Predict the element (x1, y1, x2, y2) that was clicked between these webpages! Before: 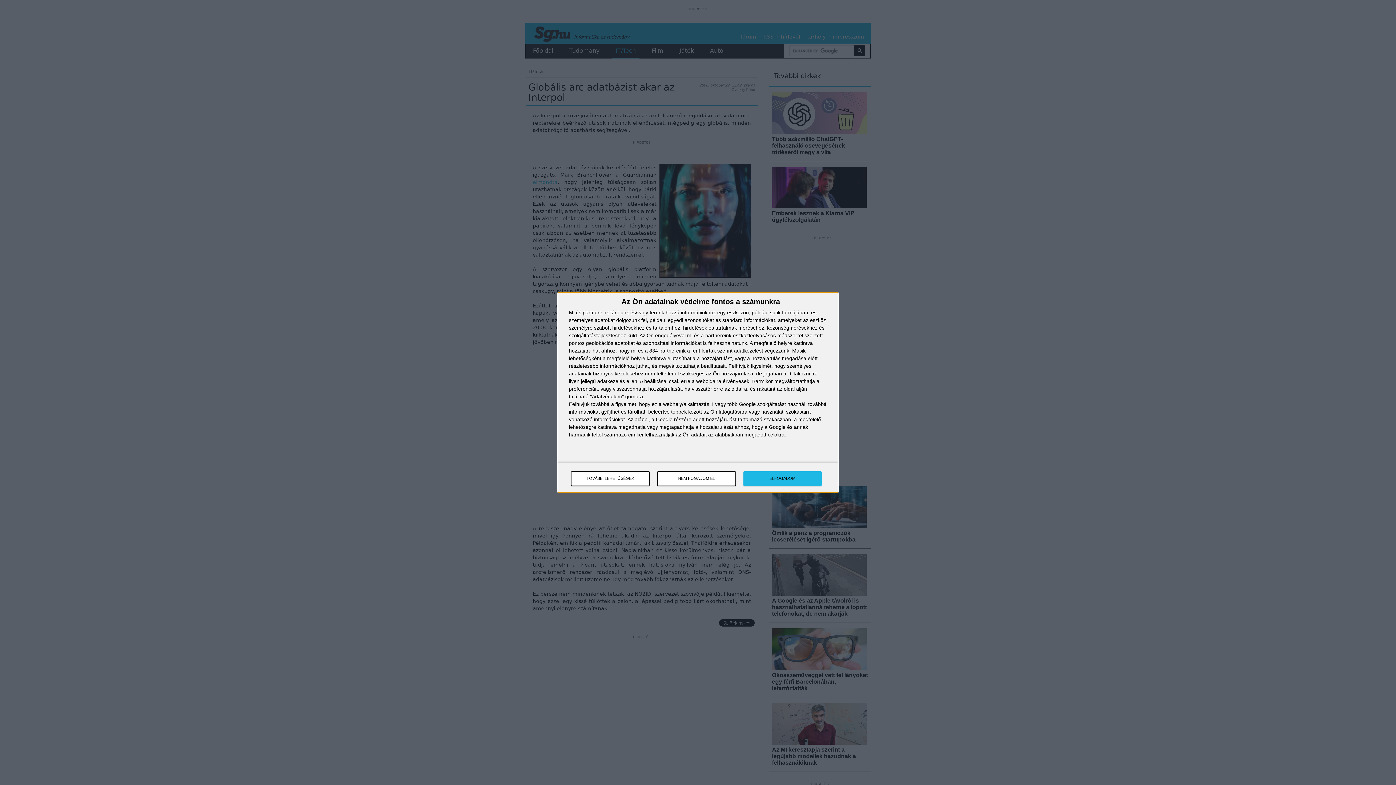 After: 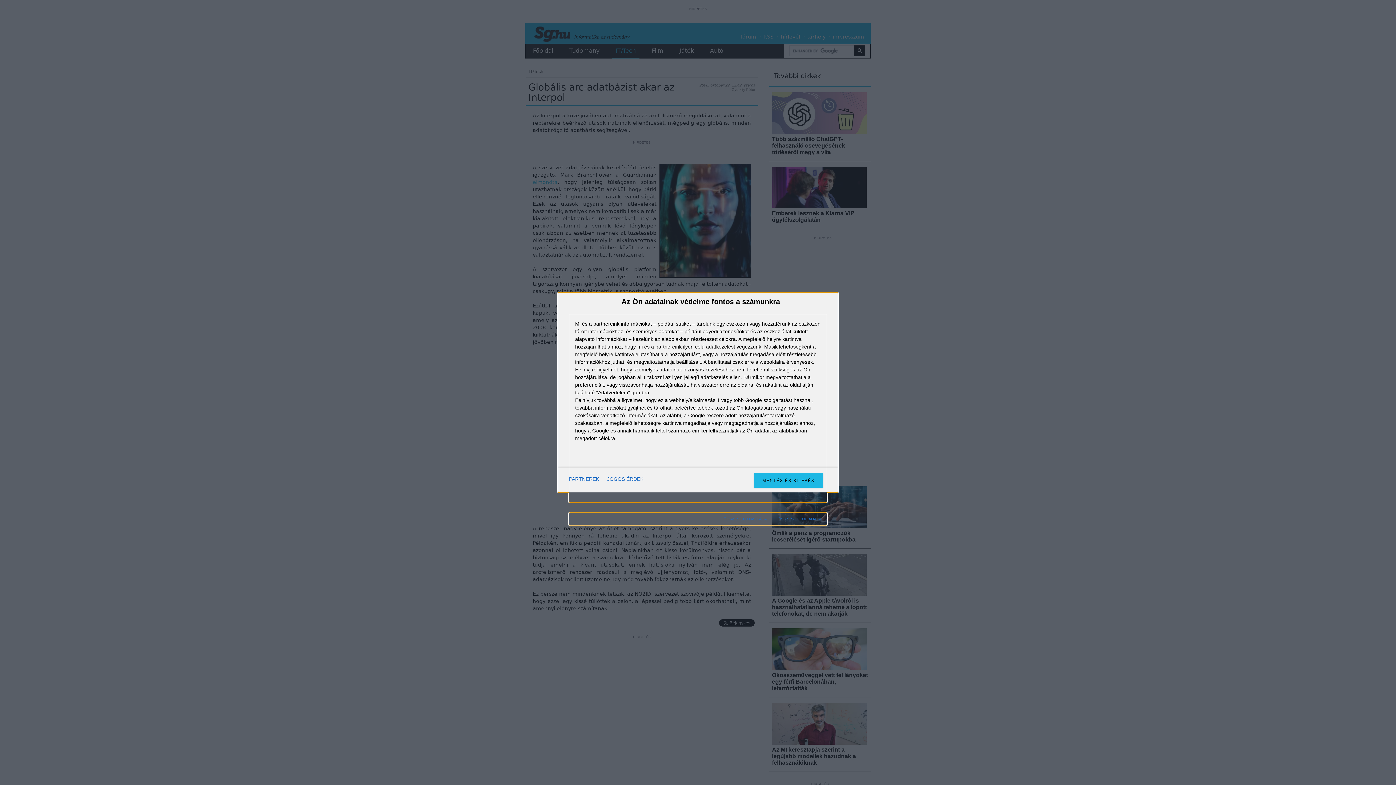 Action: label: TOVÁBBI LEHETŐSÉGEK bbox: (571, 471, 649, 486)